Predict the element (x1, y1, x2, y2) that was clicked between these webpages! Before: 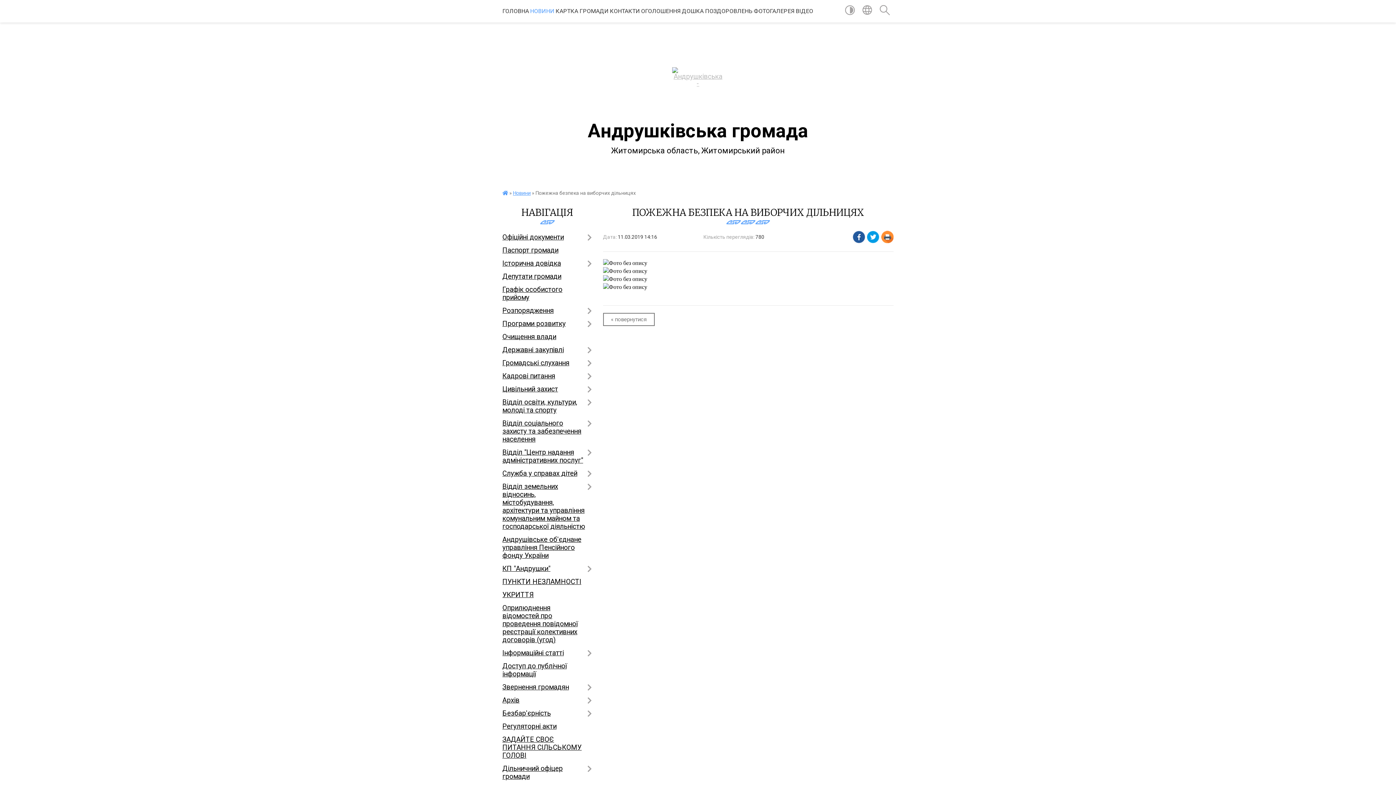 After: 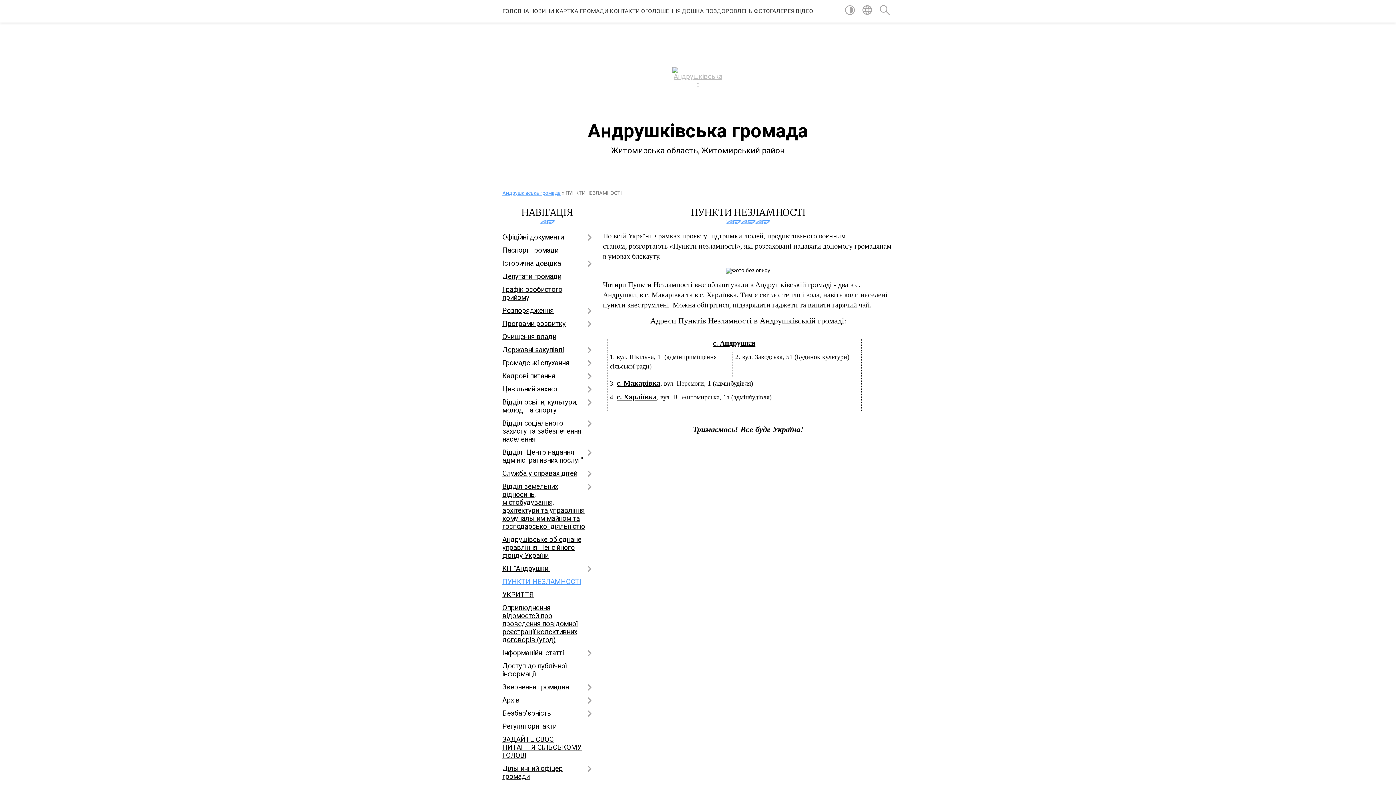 Action: label: ПУНКТИ НЕЗЛАМНОСТІ bbox: (502, 575, 592, 588)